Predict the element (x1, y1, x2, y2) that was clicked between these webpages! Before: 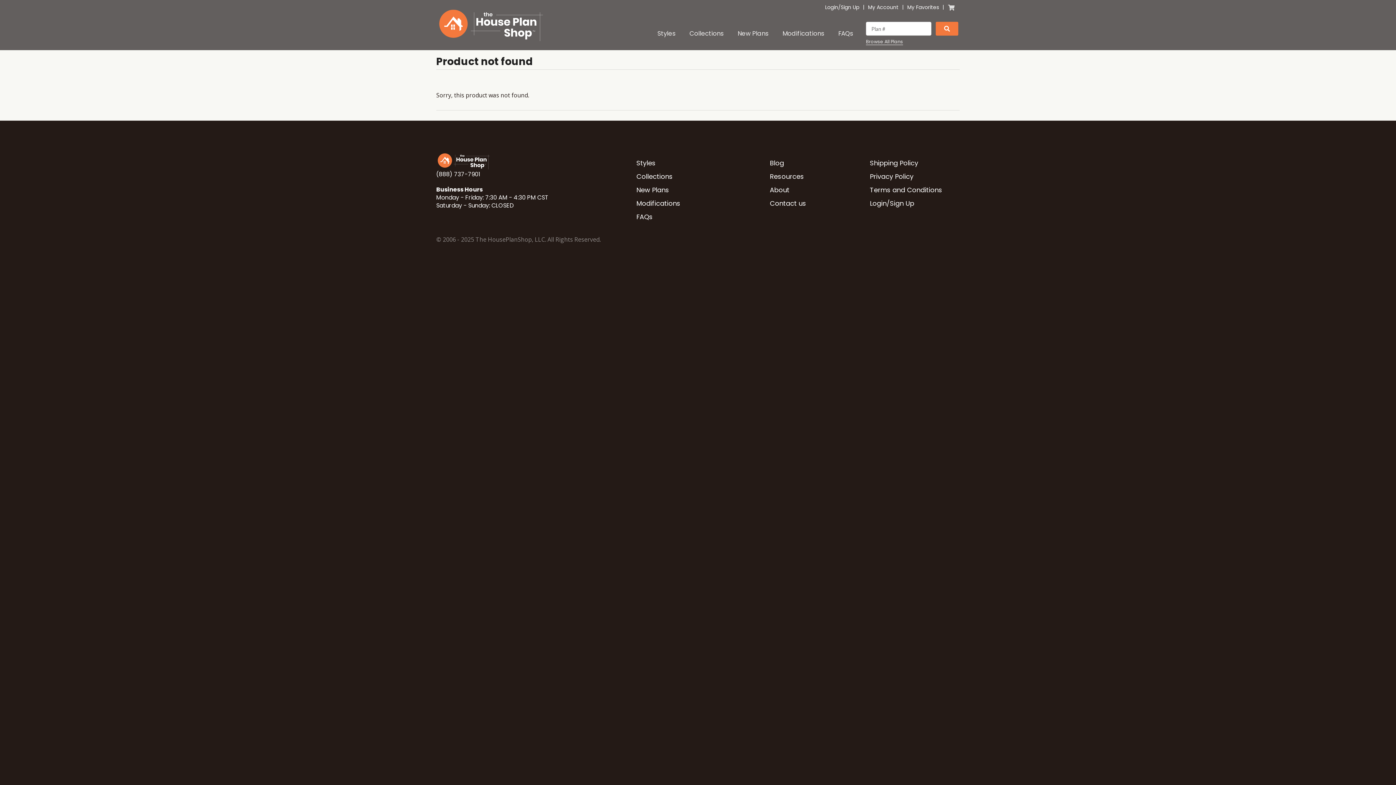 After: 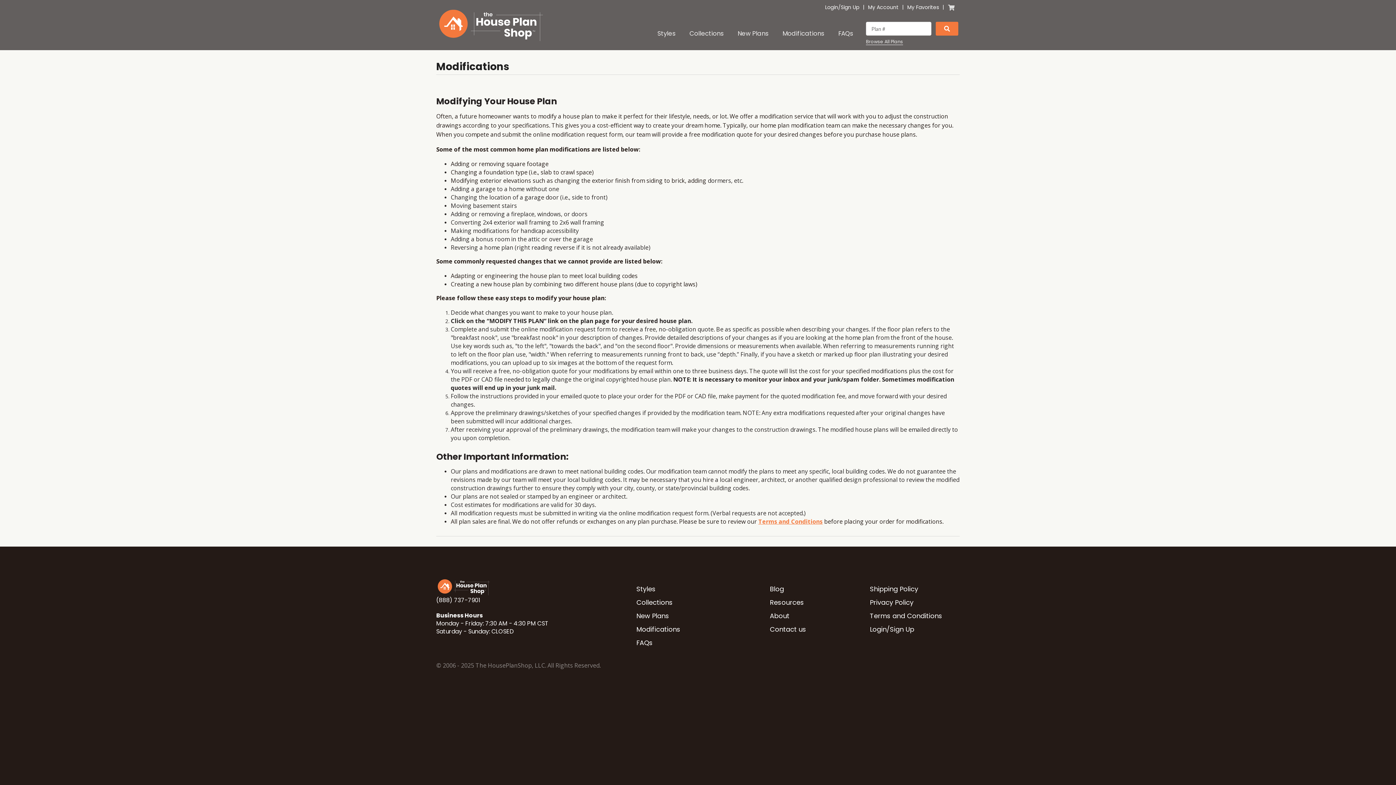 Action: bbox: (775, 14, 831, 50) label: Modifications